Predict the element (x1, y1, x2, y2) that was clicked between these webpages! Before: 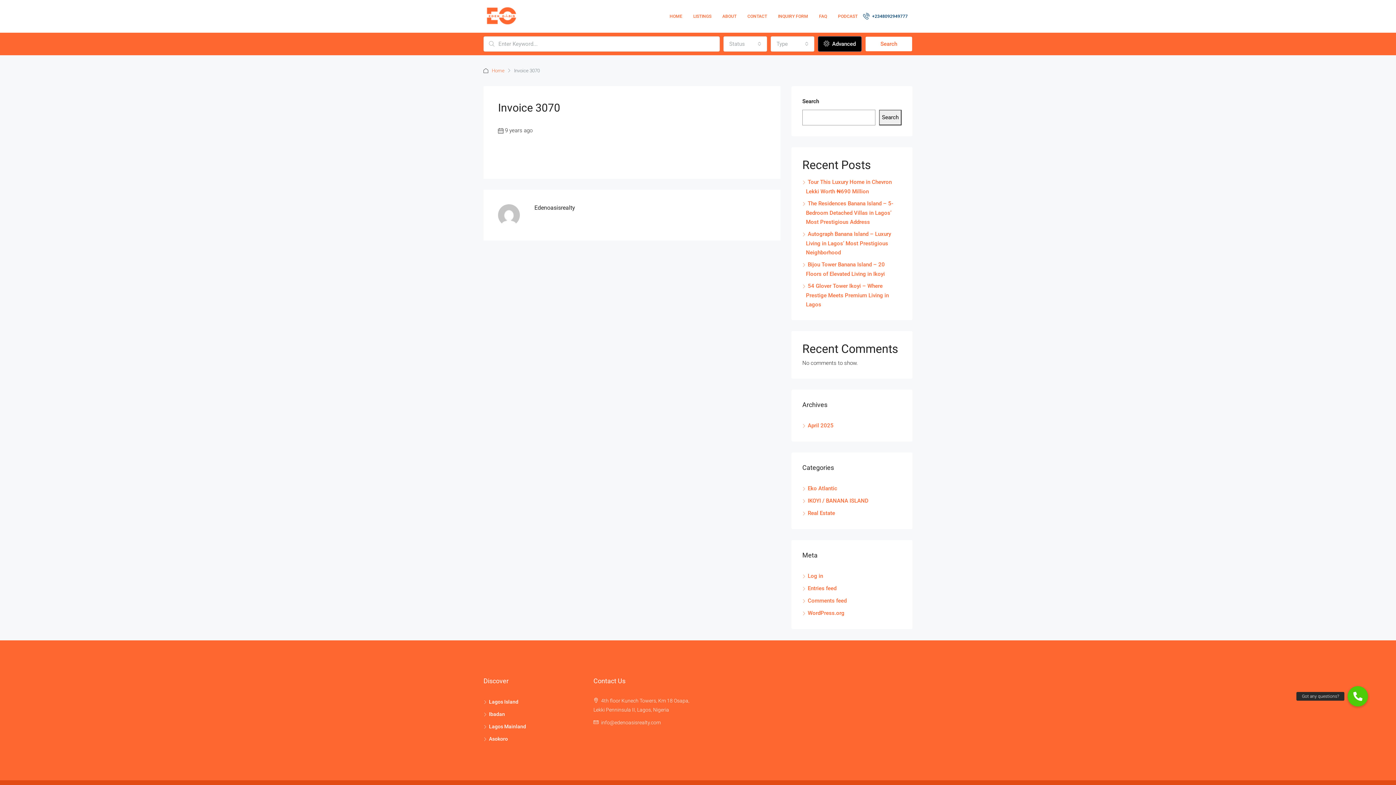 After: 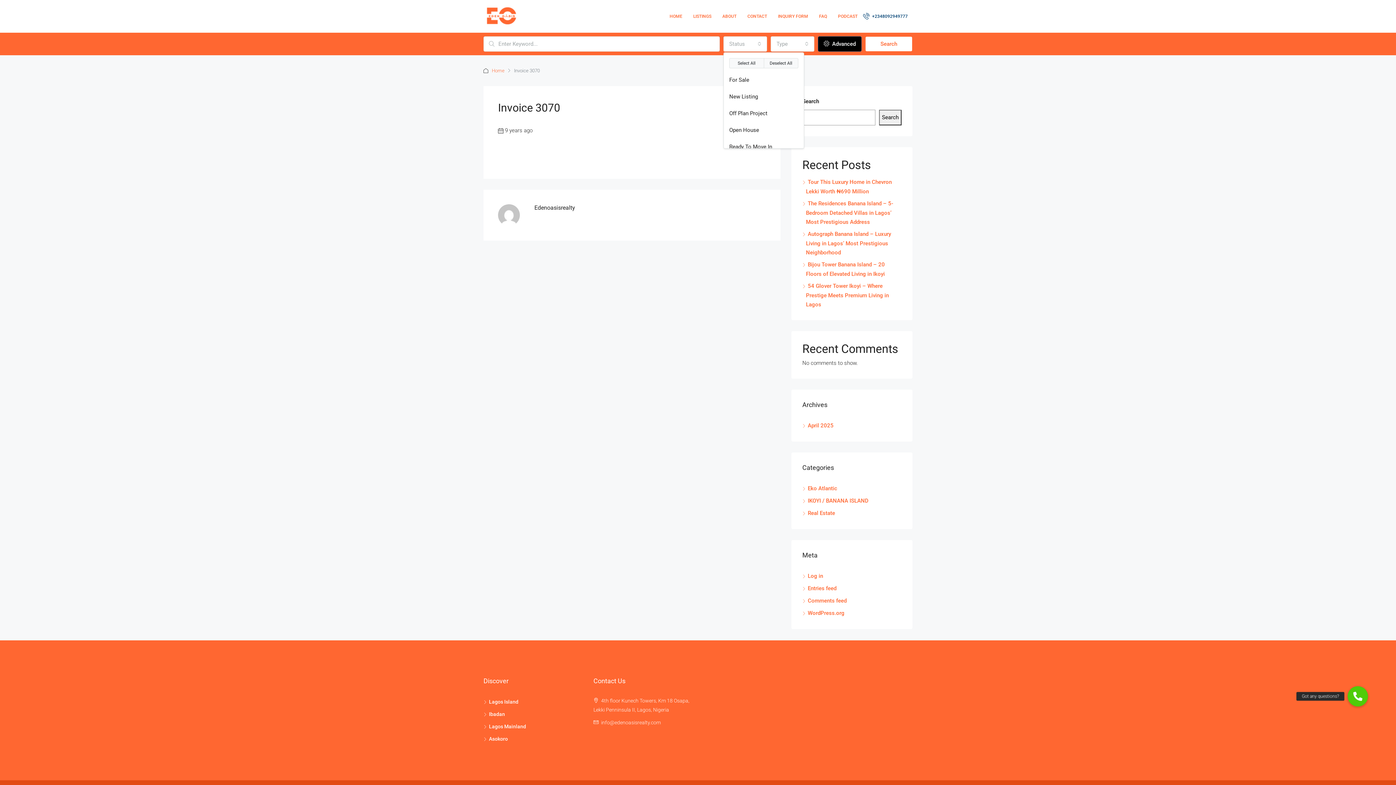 Action: bbox: (723, 36, 767, 51) label: Status